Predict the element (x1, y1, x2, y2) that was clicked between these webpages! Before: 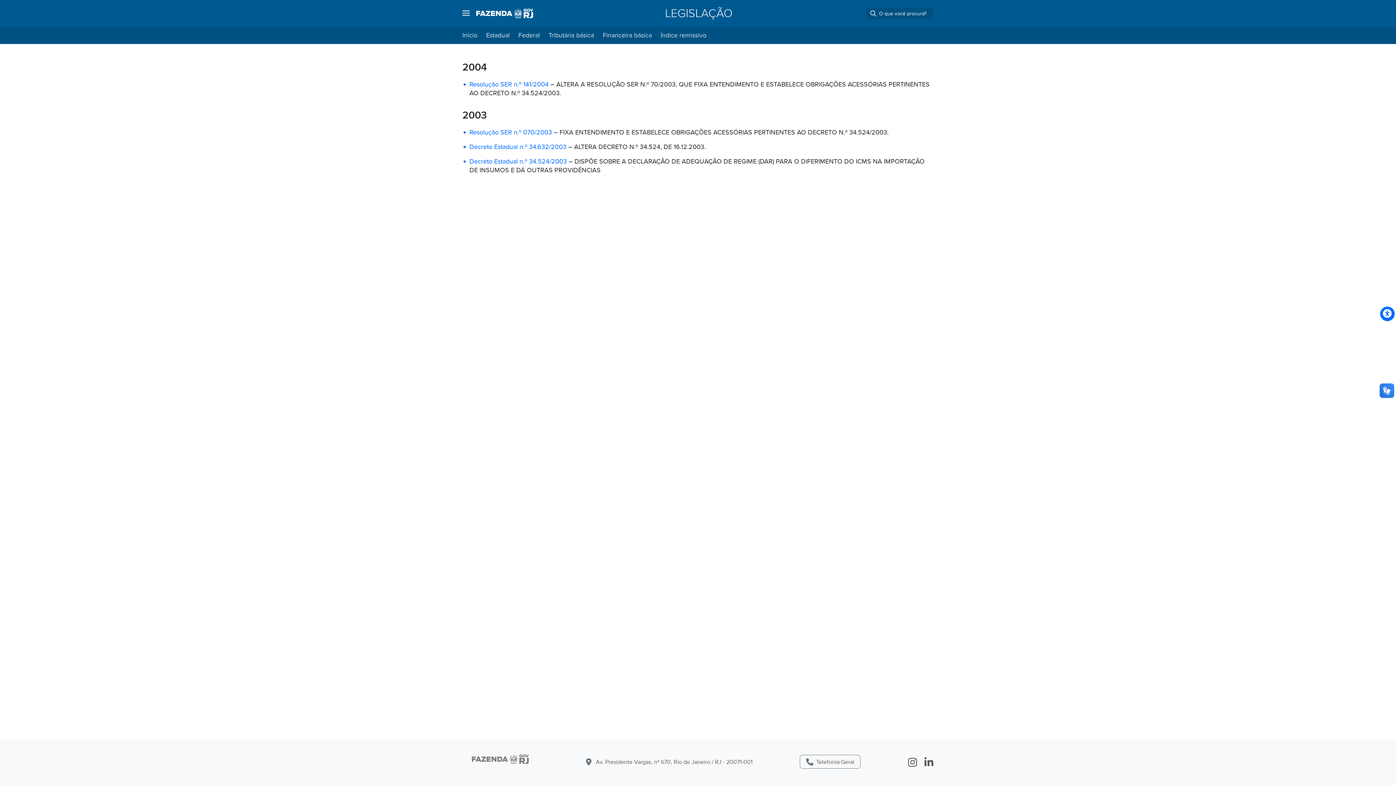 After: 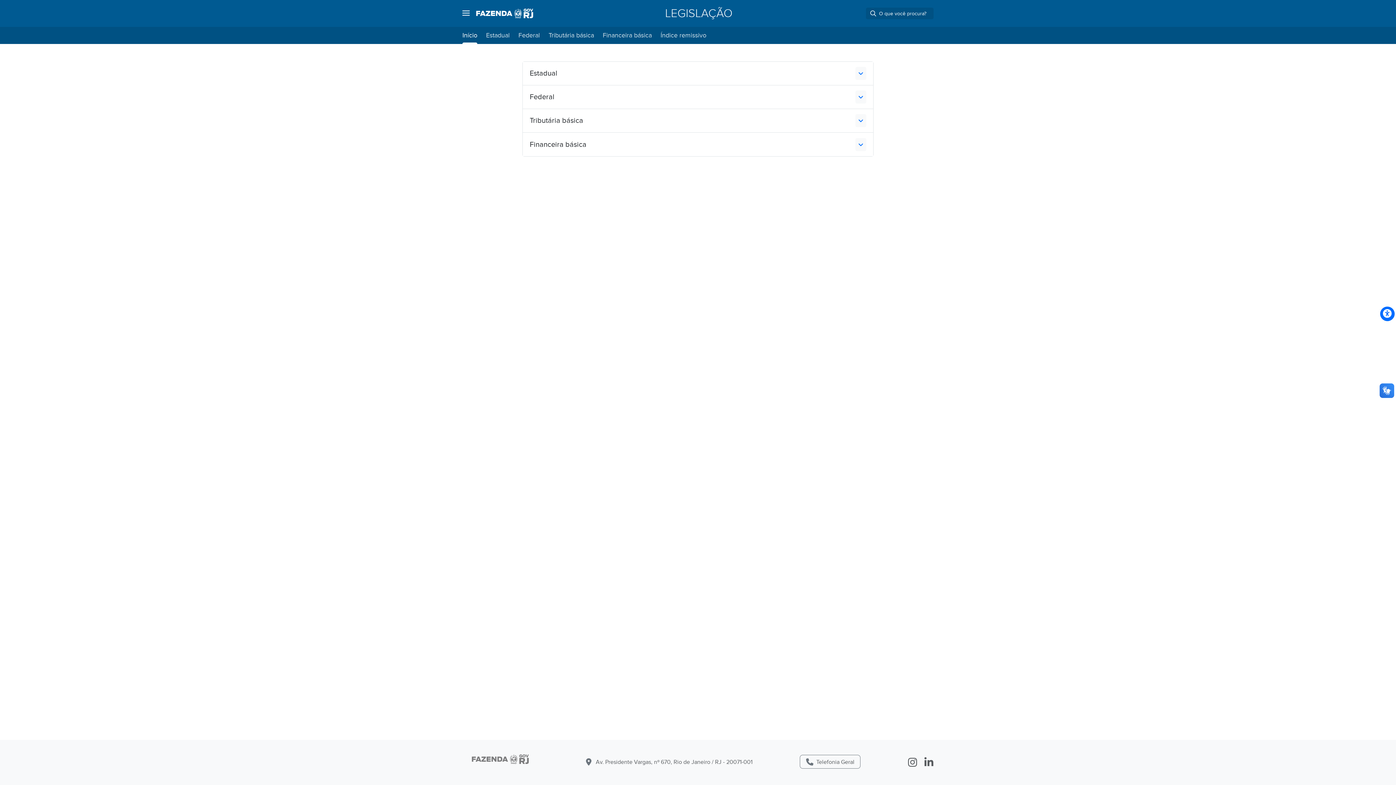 Action: bbox: (665, 6, 732, 20) label: LEGISLAÇÃO